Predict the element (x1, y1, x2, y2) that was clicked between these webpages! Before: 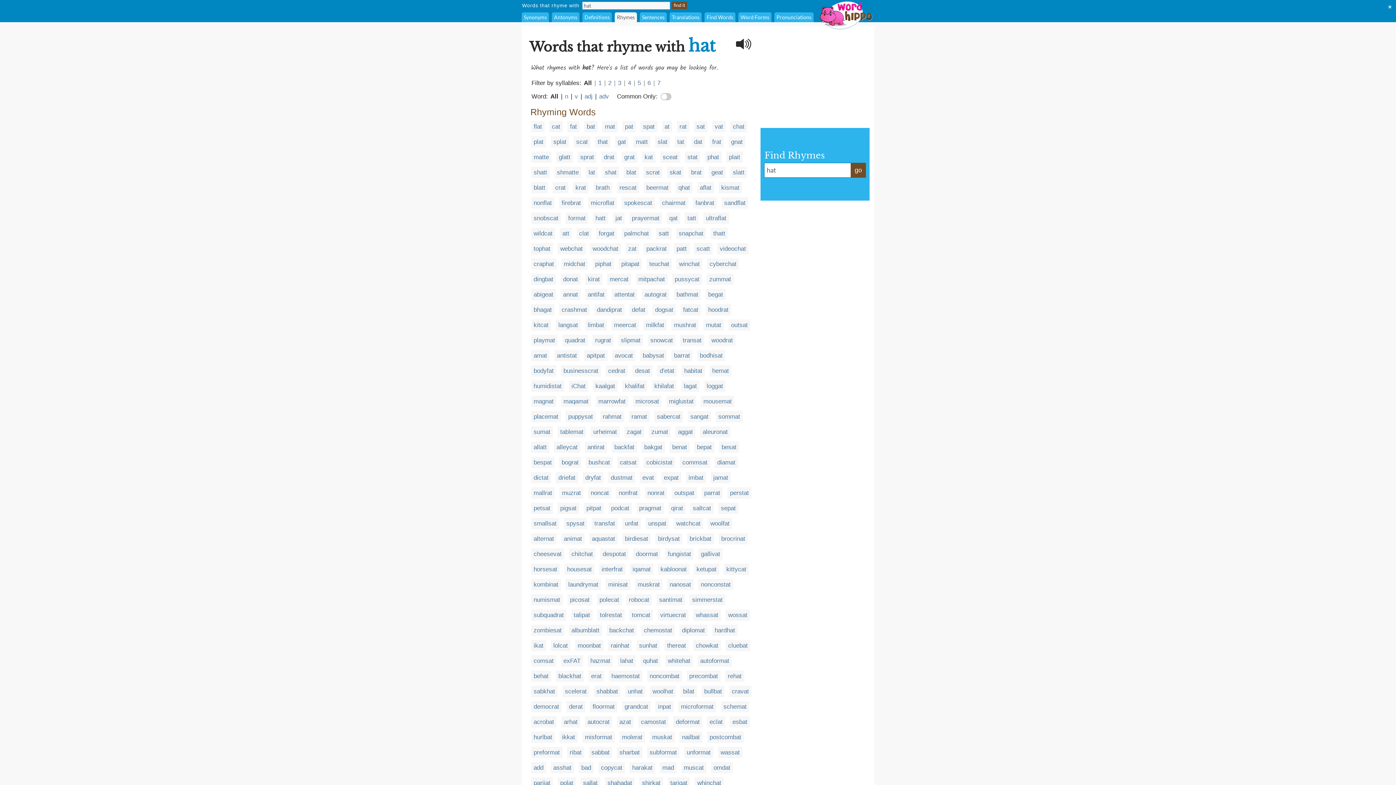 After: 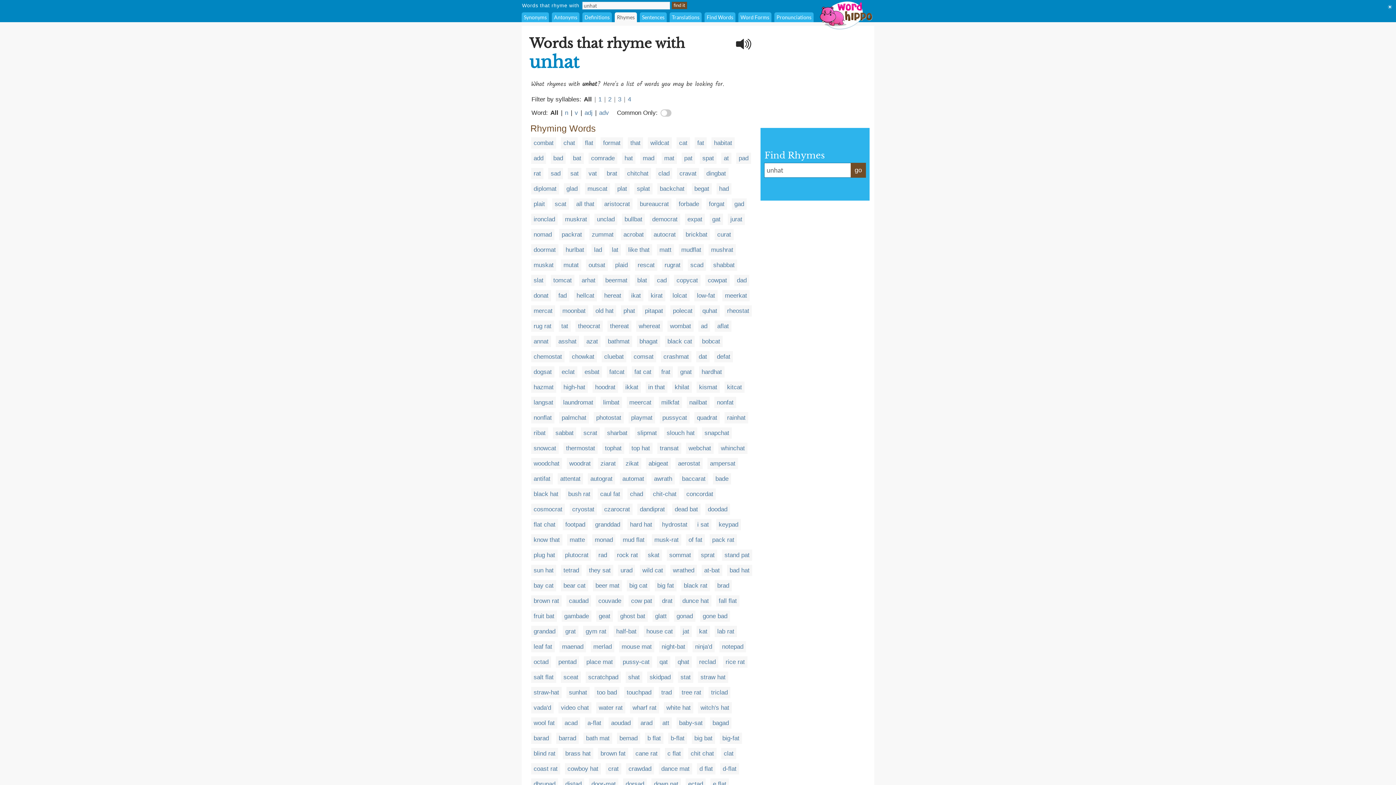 Action: label: unhat bbox: (628, 688, 642, 695)